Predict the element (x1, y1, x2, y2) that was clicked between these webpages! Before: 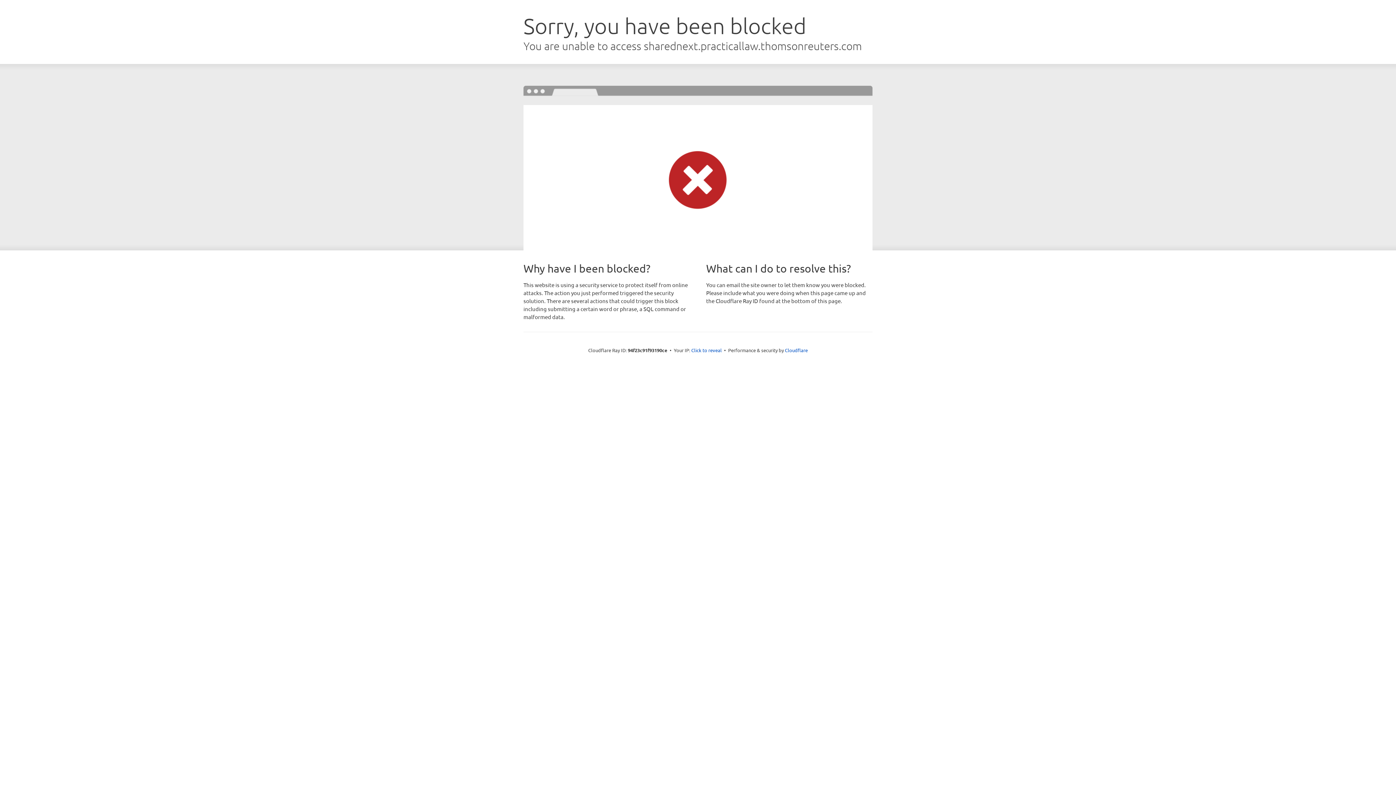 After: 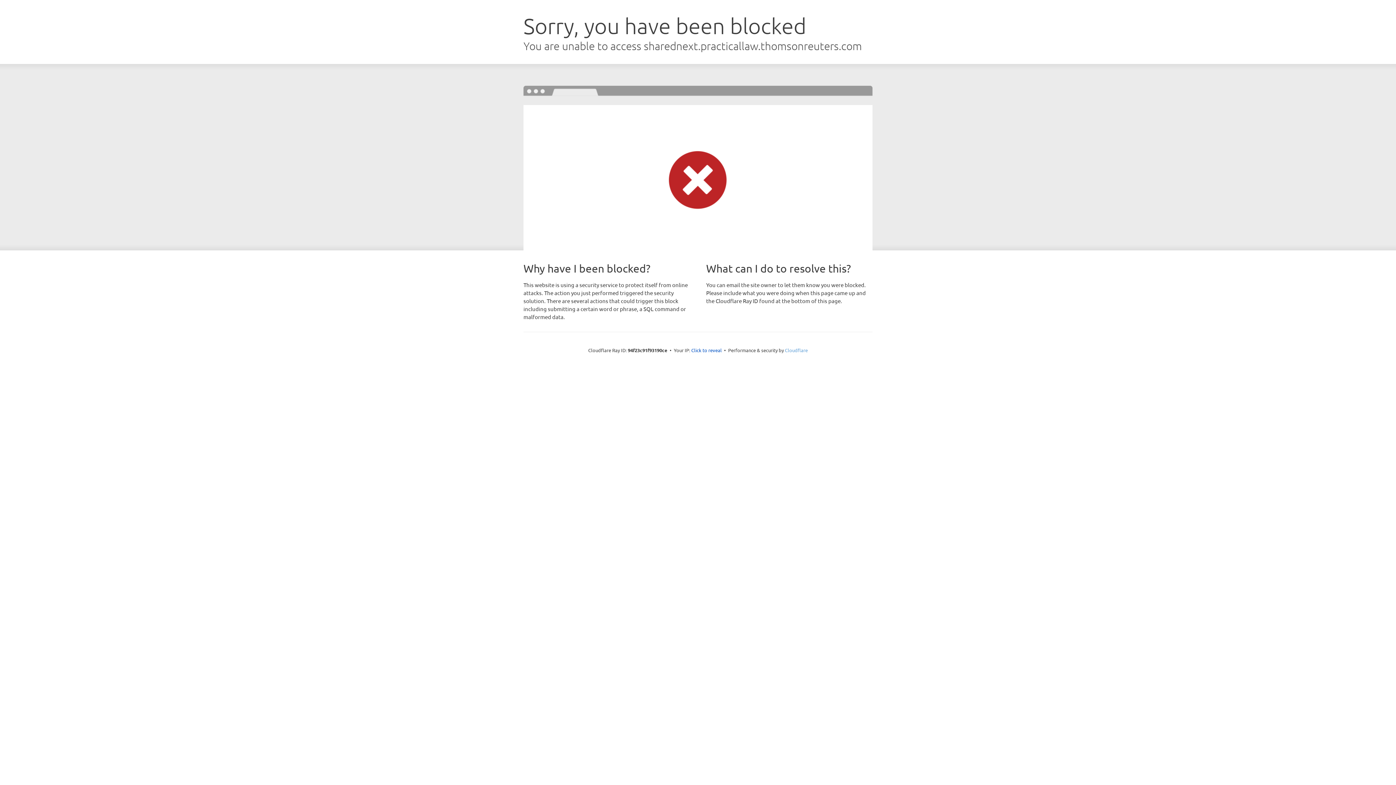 Action: bbox: (785, 347, 808, 353) label: Cloudflare